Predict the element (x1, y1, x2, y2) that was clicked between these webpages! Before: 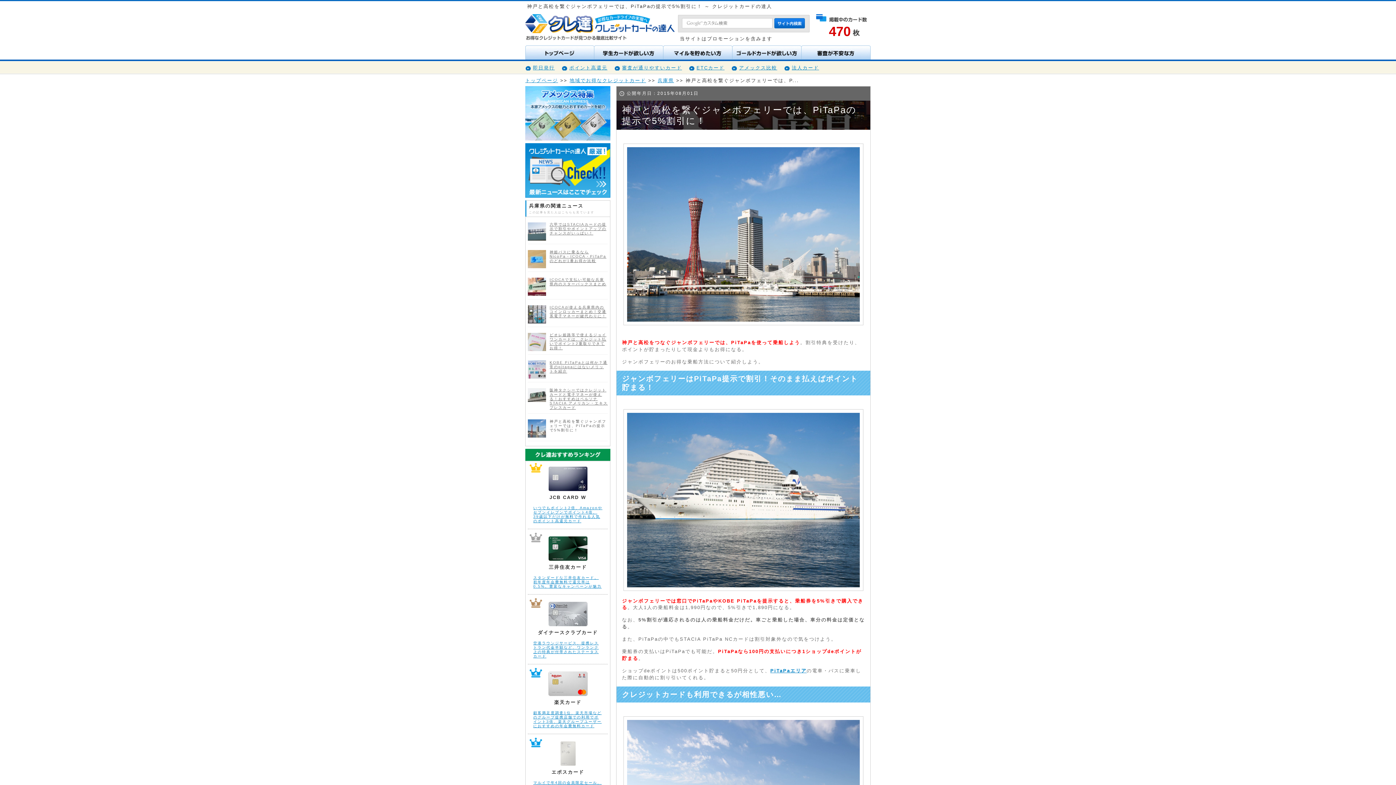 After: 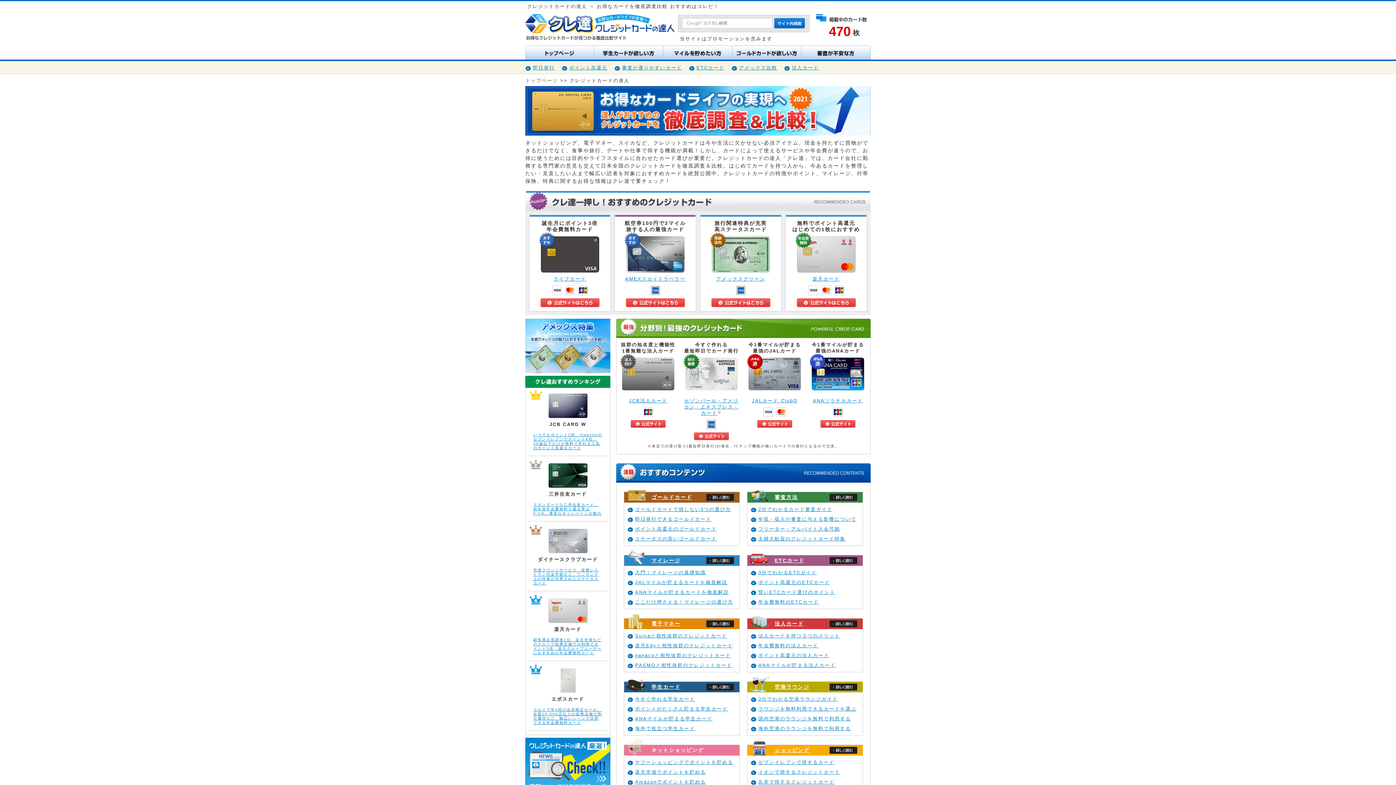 Action: bbox: (525, 45, 594, 59) label: クレジットカードの達人トップページ